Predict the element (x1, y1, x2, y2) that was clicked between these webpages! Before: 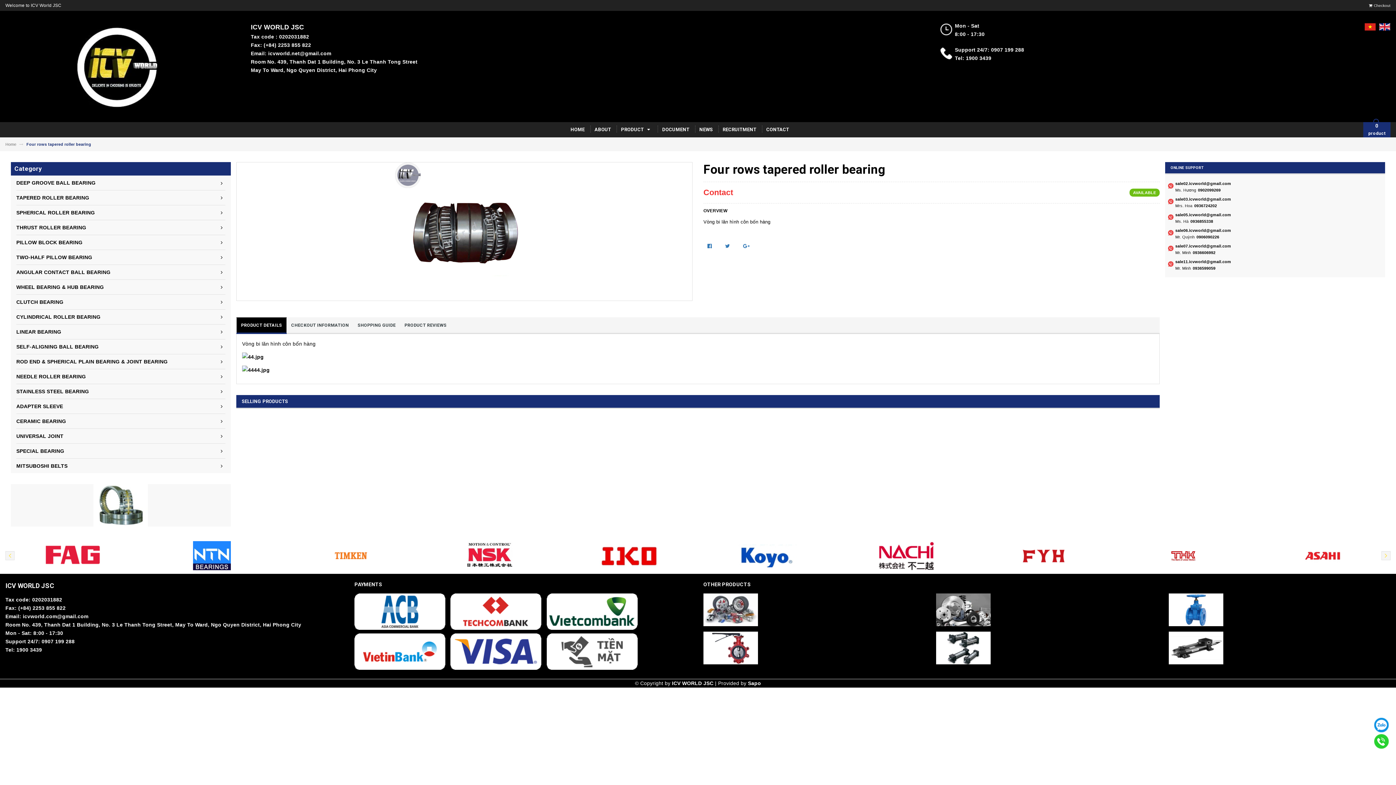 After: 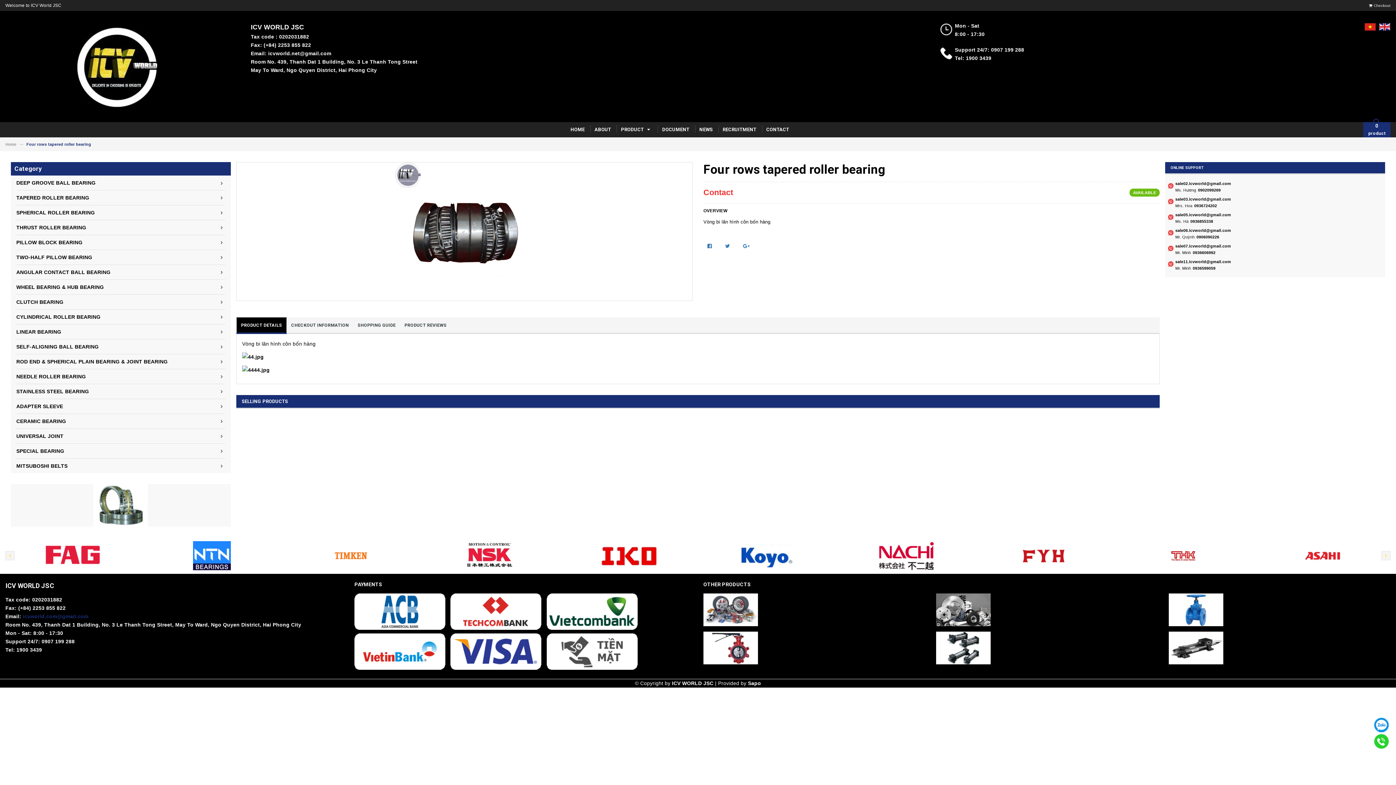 Action: bbox: (22, 613, 88, 619) label: icvworld.com@gmail.com